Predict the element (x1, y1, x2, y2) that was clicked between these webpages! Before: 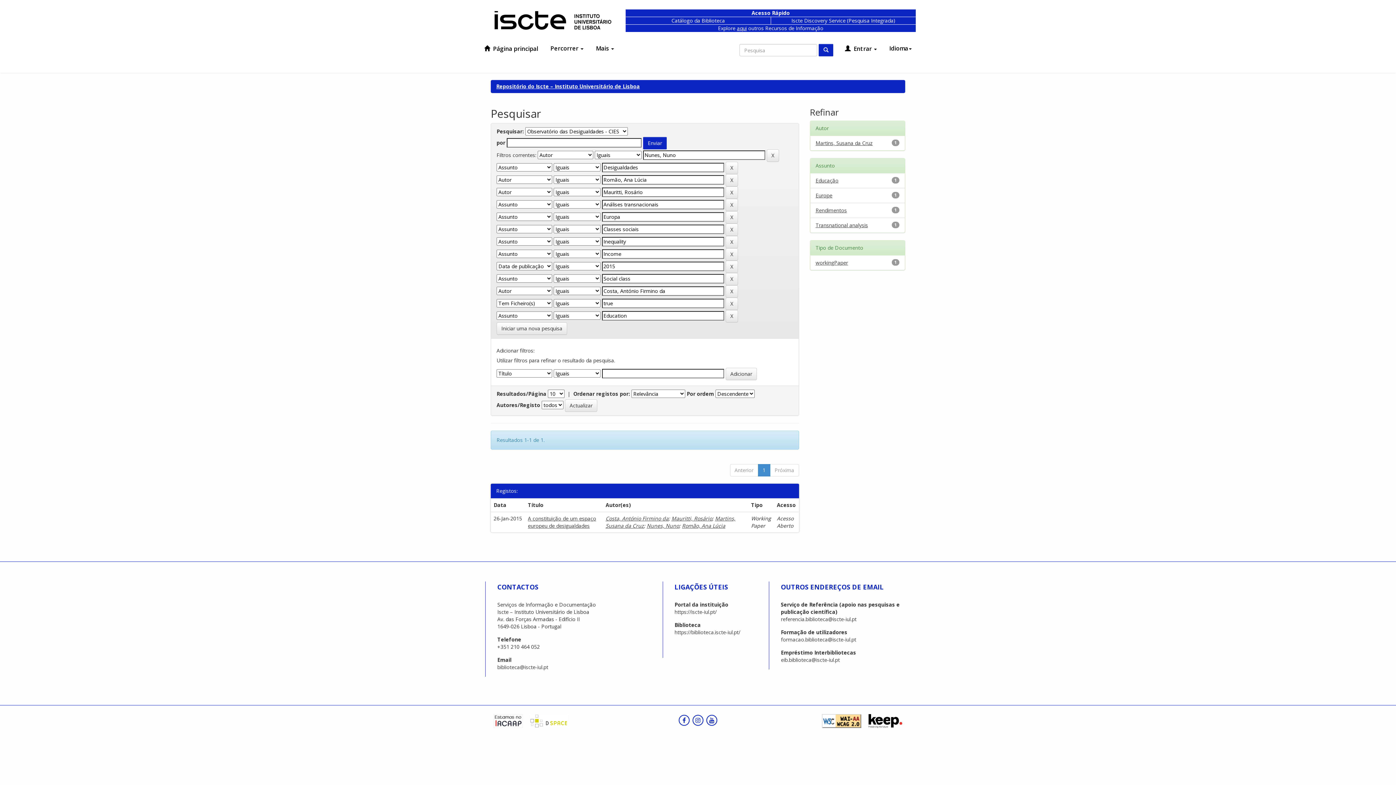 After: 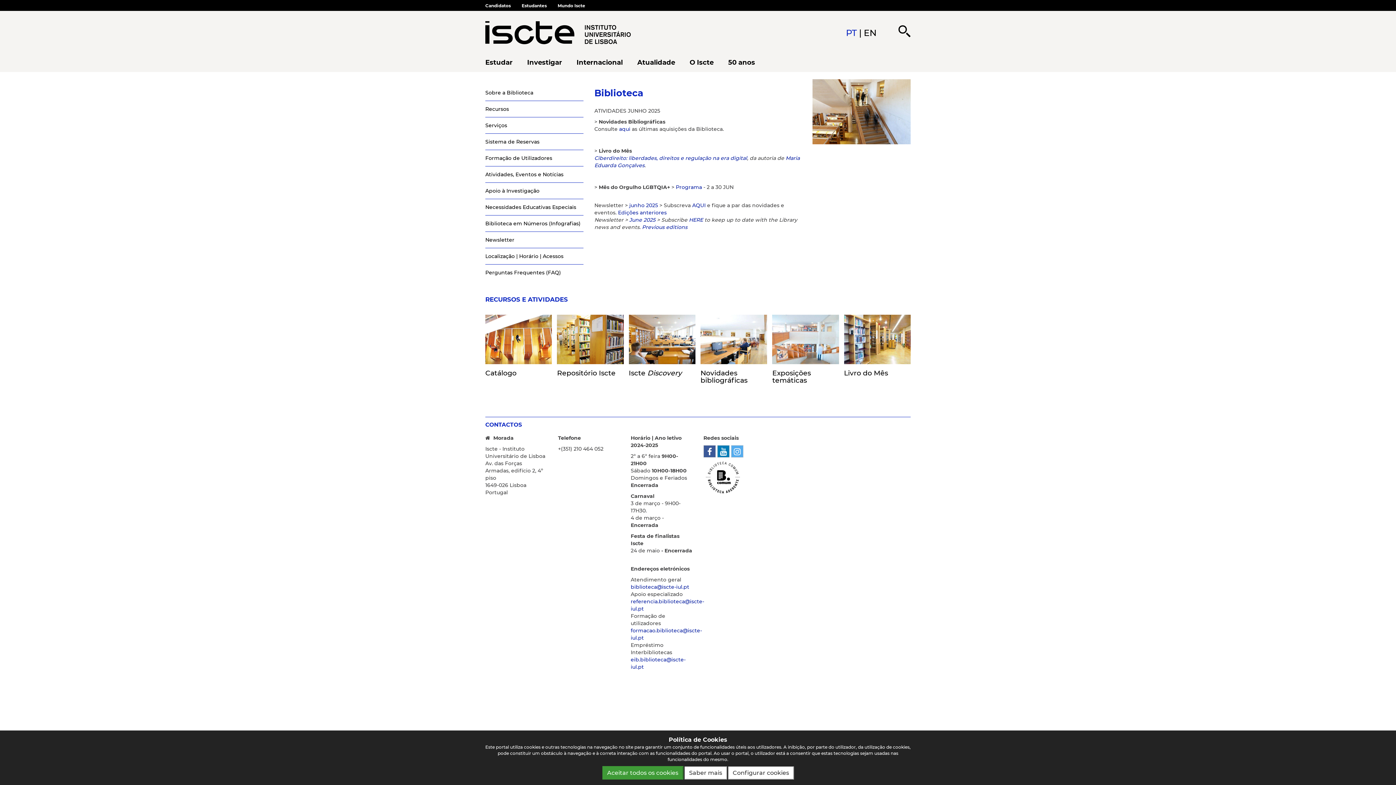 Action: bbox: (674, 629, 740, 636) label: https://biblioteca.iscte-iul.pt/